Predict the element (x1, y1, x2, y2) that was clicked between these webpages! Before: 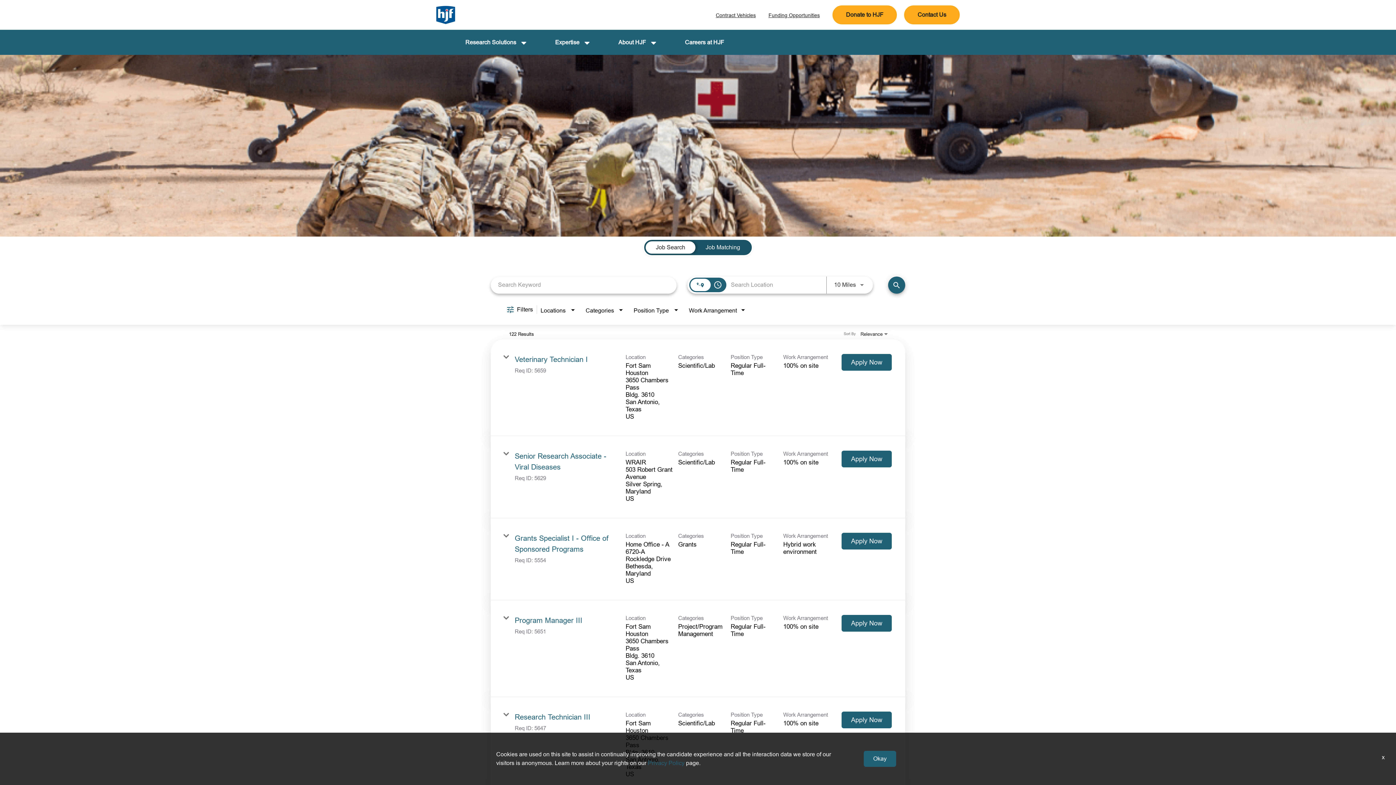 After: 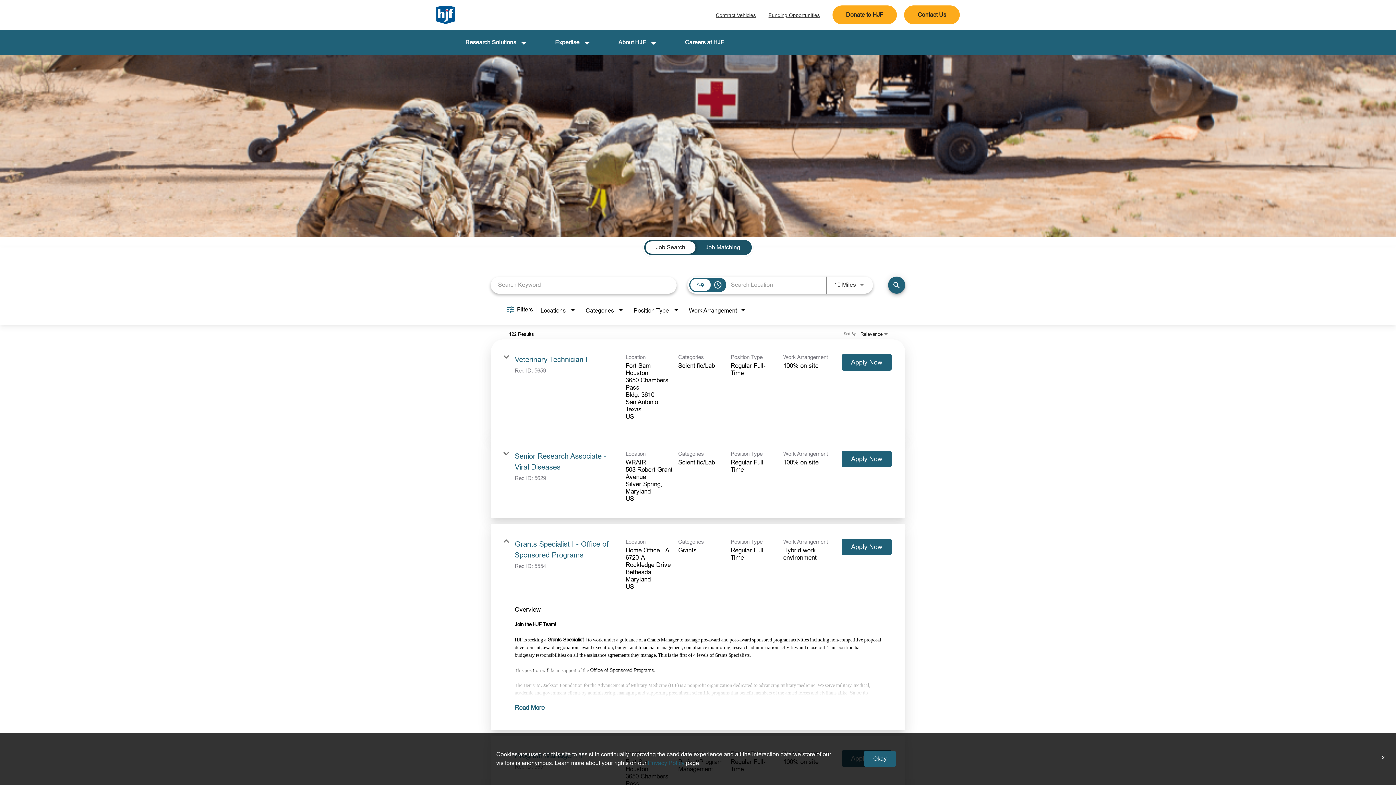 Action: bbox: (490, 518, 905, 600) label: Grants Specialist I - Office of Sponsored Programs

Req ID: 5554

Location
Home Office - A
6720-A Rockledge Drive
Bethesda, Maryland
US


Categories
Grants

Position Type
Regular Full-Time

Work Arrangement
Hybrid work environment

Apply Now